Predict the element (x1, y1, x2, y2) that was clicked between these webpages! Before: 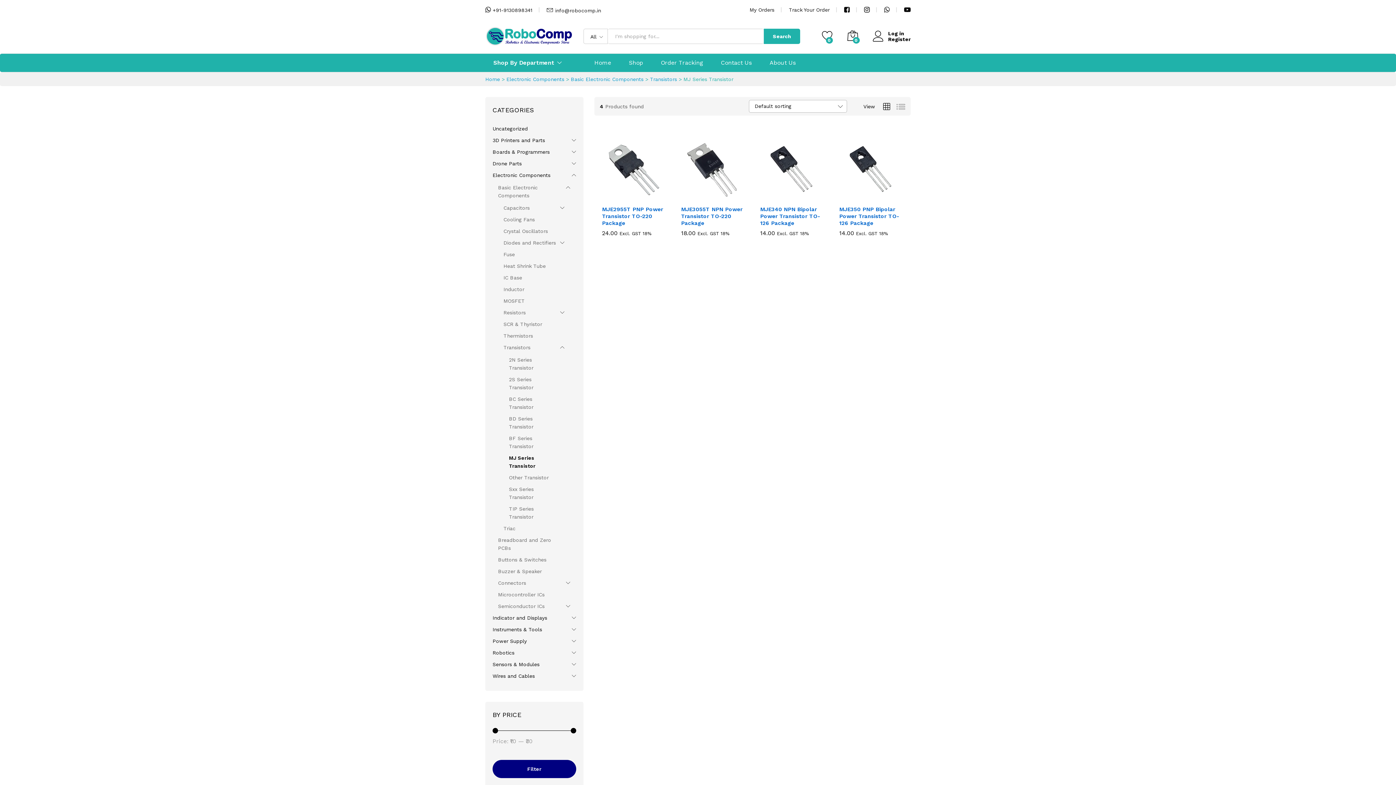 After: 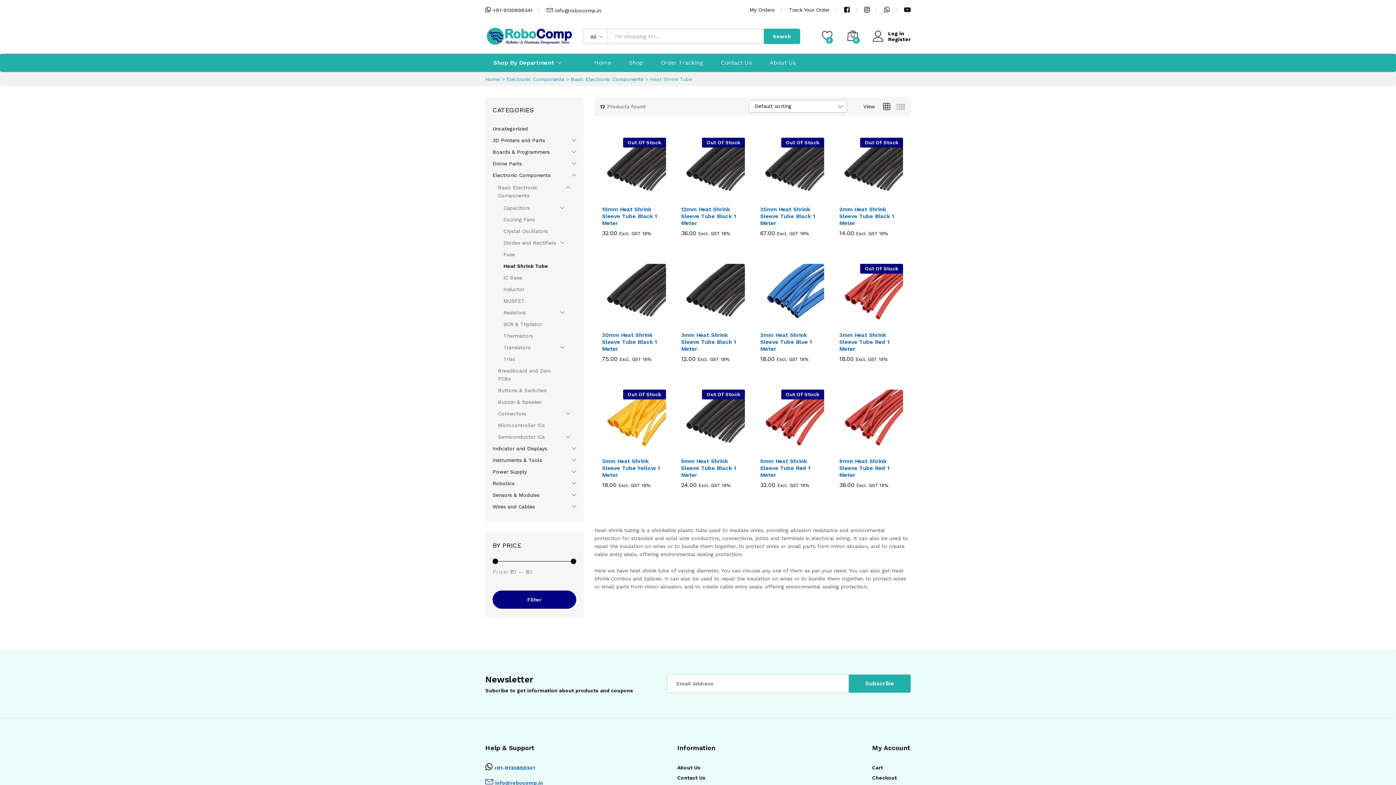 Action: label: Heat Shrink Tube bbox: (503, 263, 545, 269)